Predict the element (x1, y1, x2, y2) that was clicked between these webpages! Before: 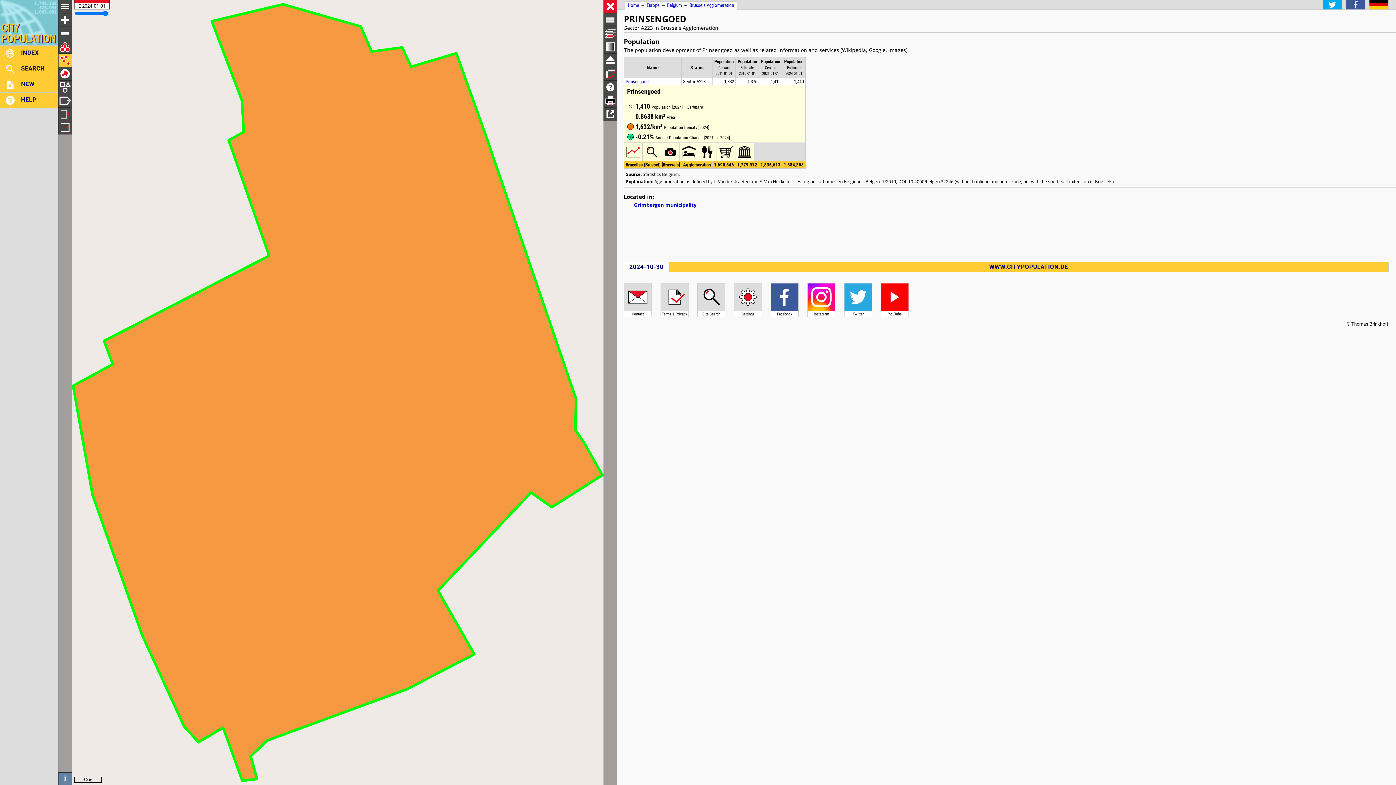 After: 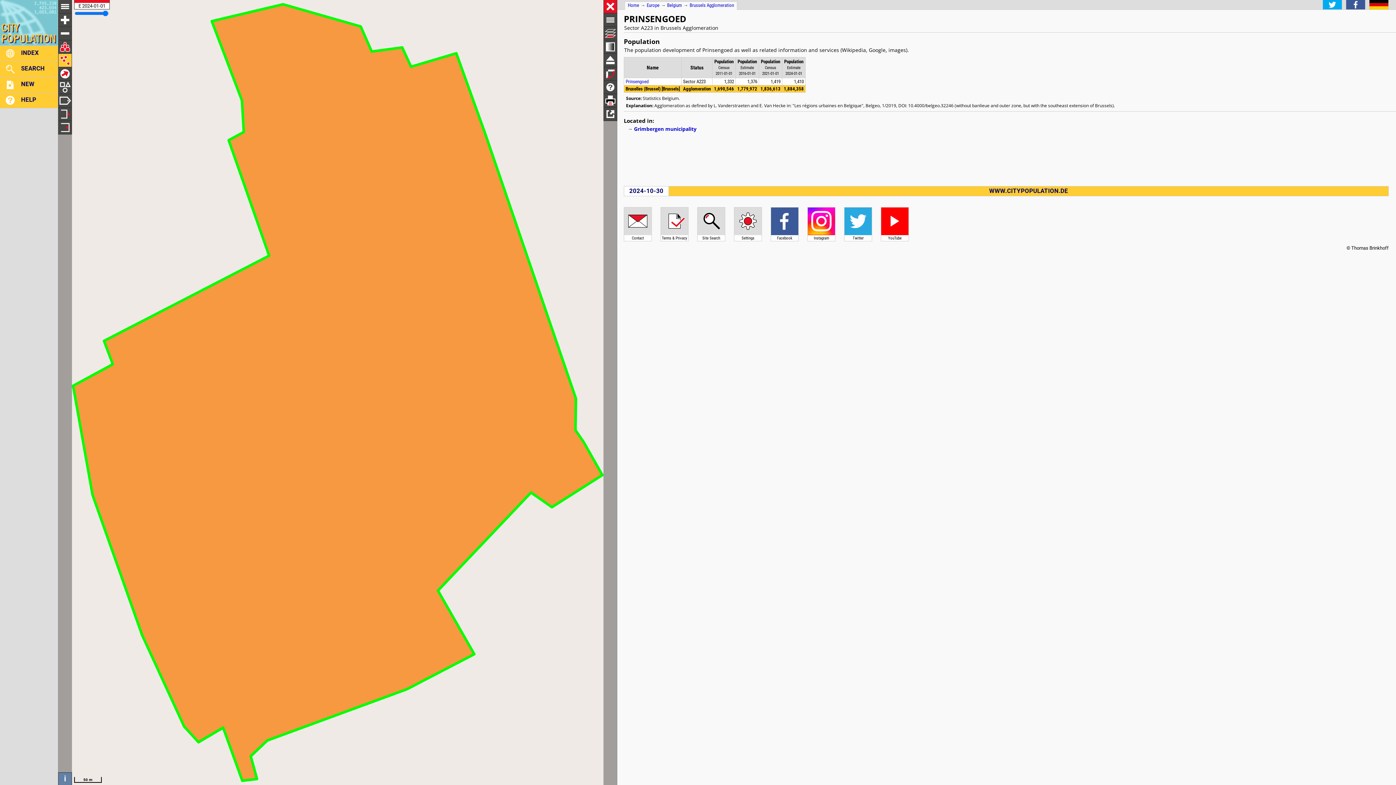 Action: label: Status bbox: (690, 64, 703, 70)